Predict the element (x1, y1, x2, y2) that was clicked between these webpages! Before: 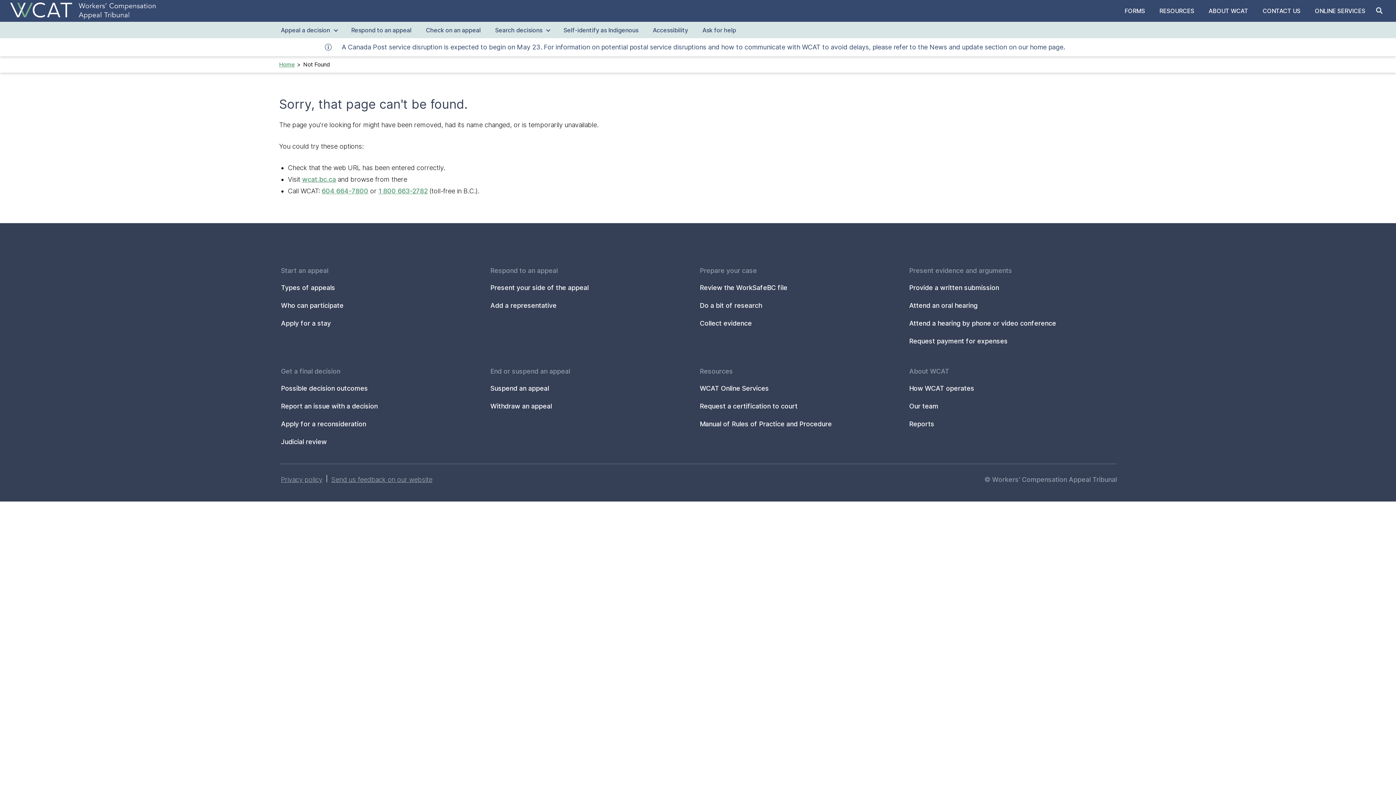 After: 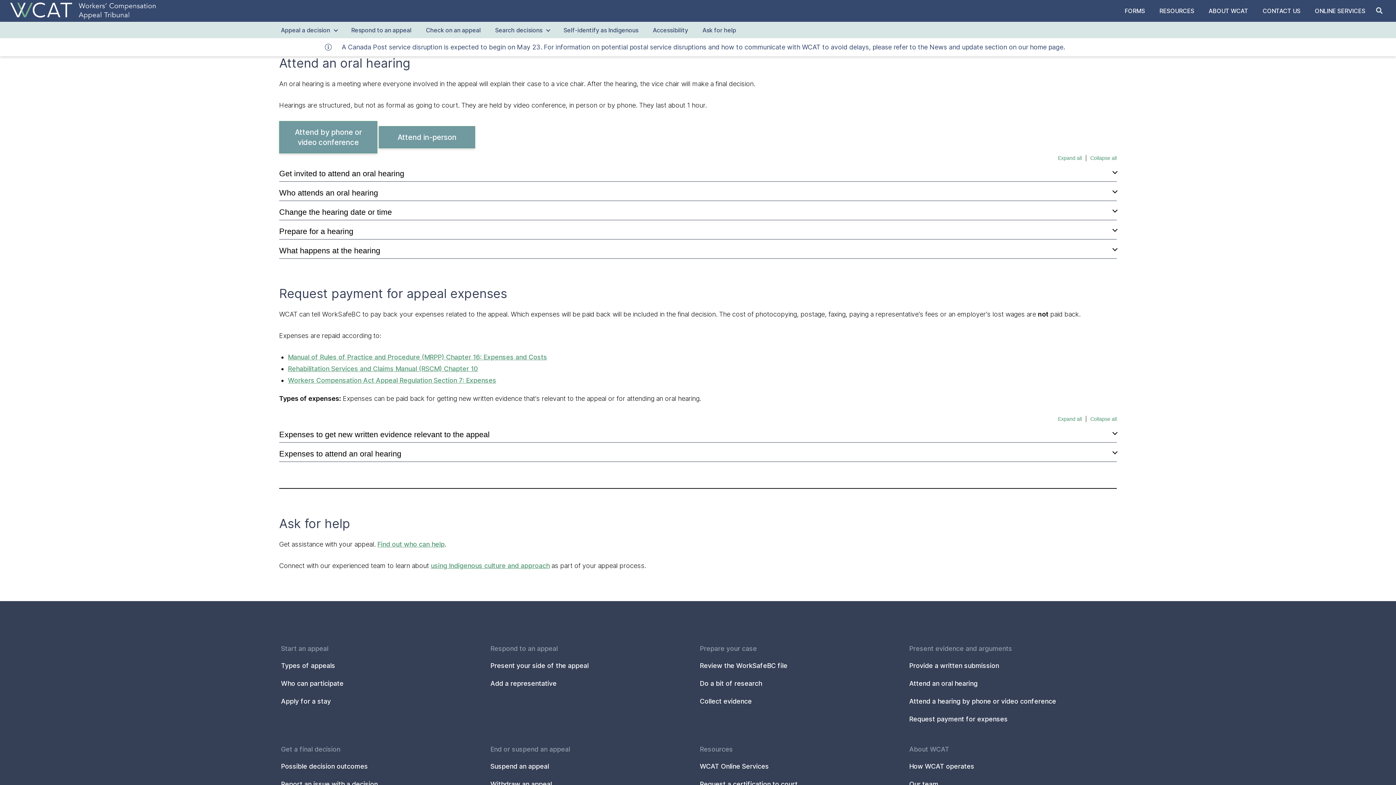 Action: label: Attend an oral hearing bbox: (907, 296, 1104, 314)